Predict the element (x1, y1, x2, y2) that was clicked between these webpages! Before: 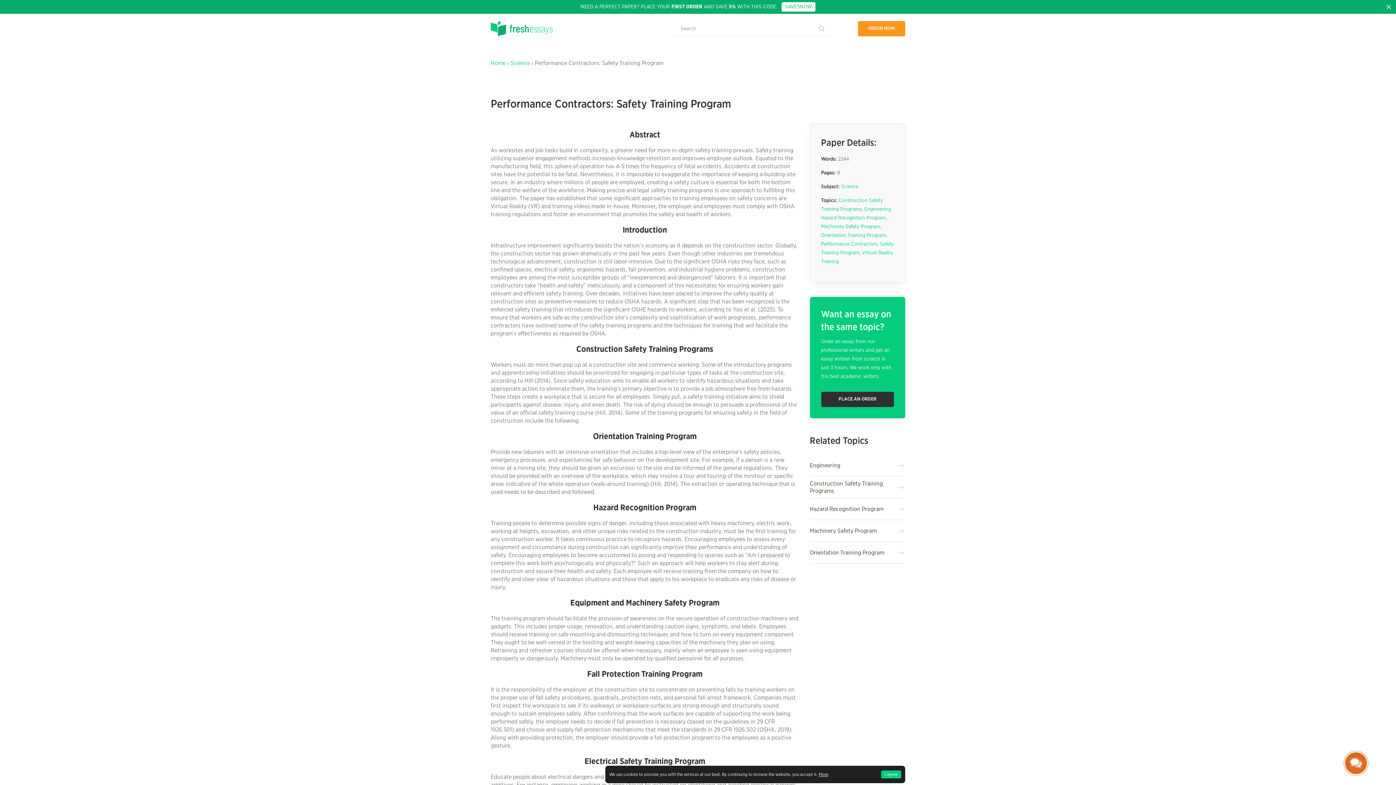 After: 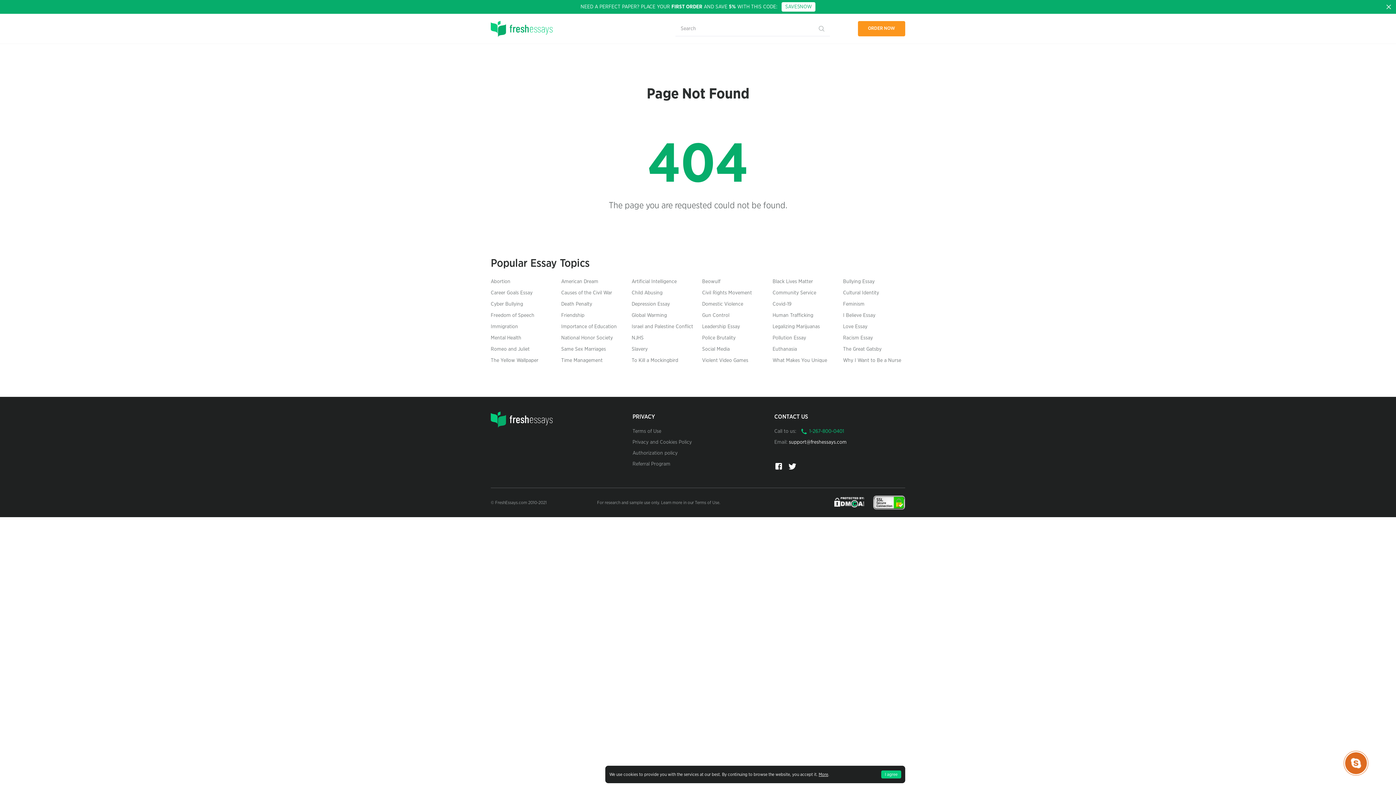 Action: label: More bbox: (818, 772, 828, 777)